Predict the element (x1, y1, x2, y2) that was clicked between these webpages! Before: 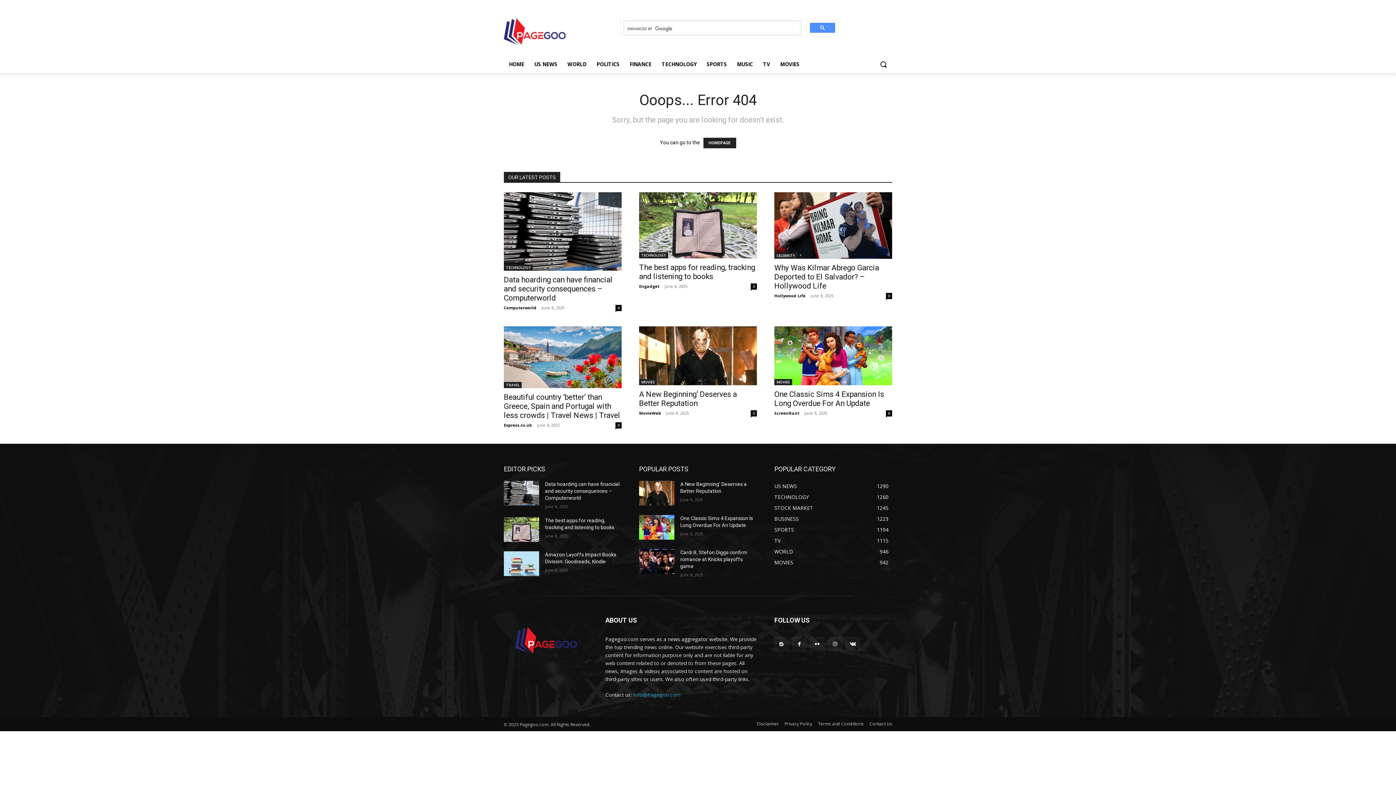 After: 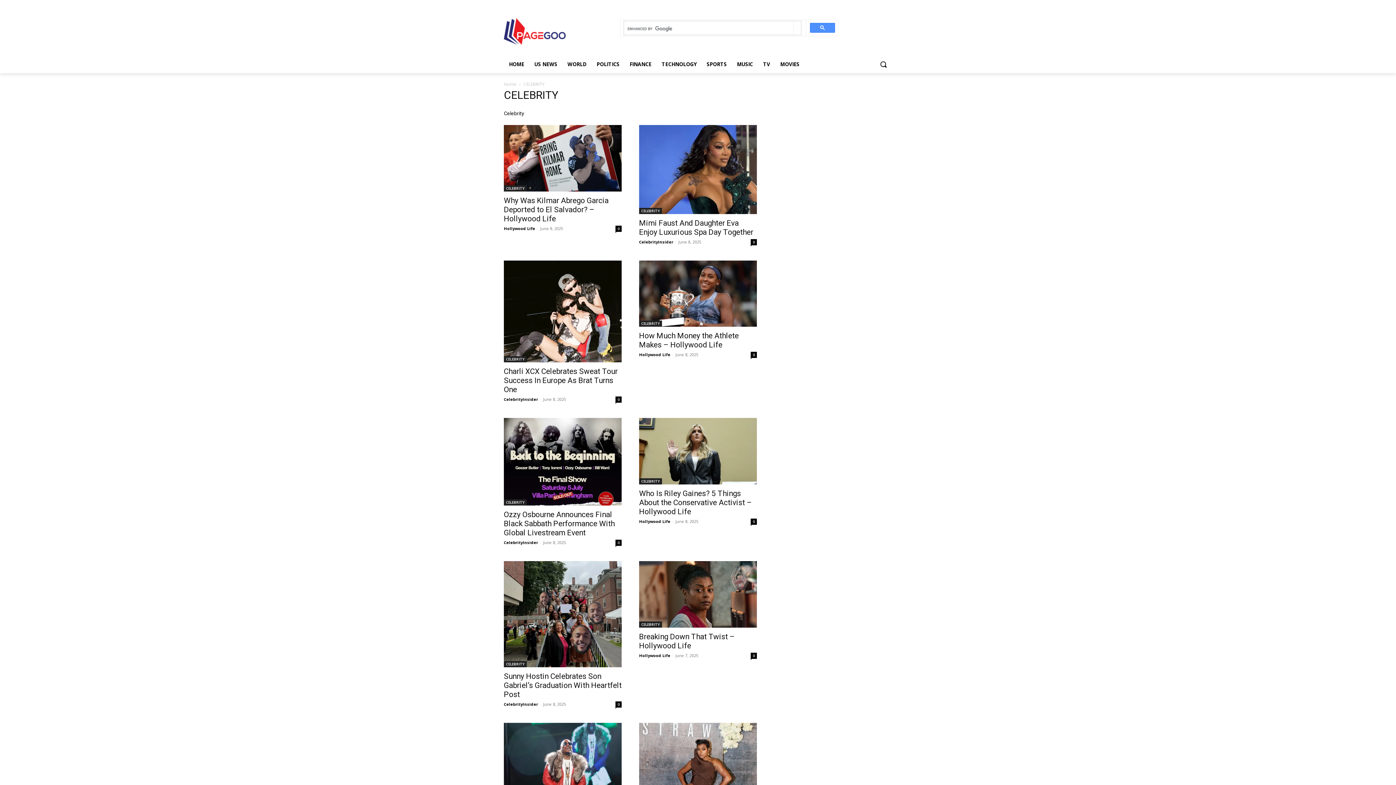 Action: bbox: (774, 252, 797, 258) label: CELEBRITY